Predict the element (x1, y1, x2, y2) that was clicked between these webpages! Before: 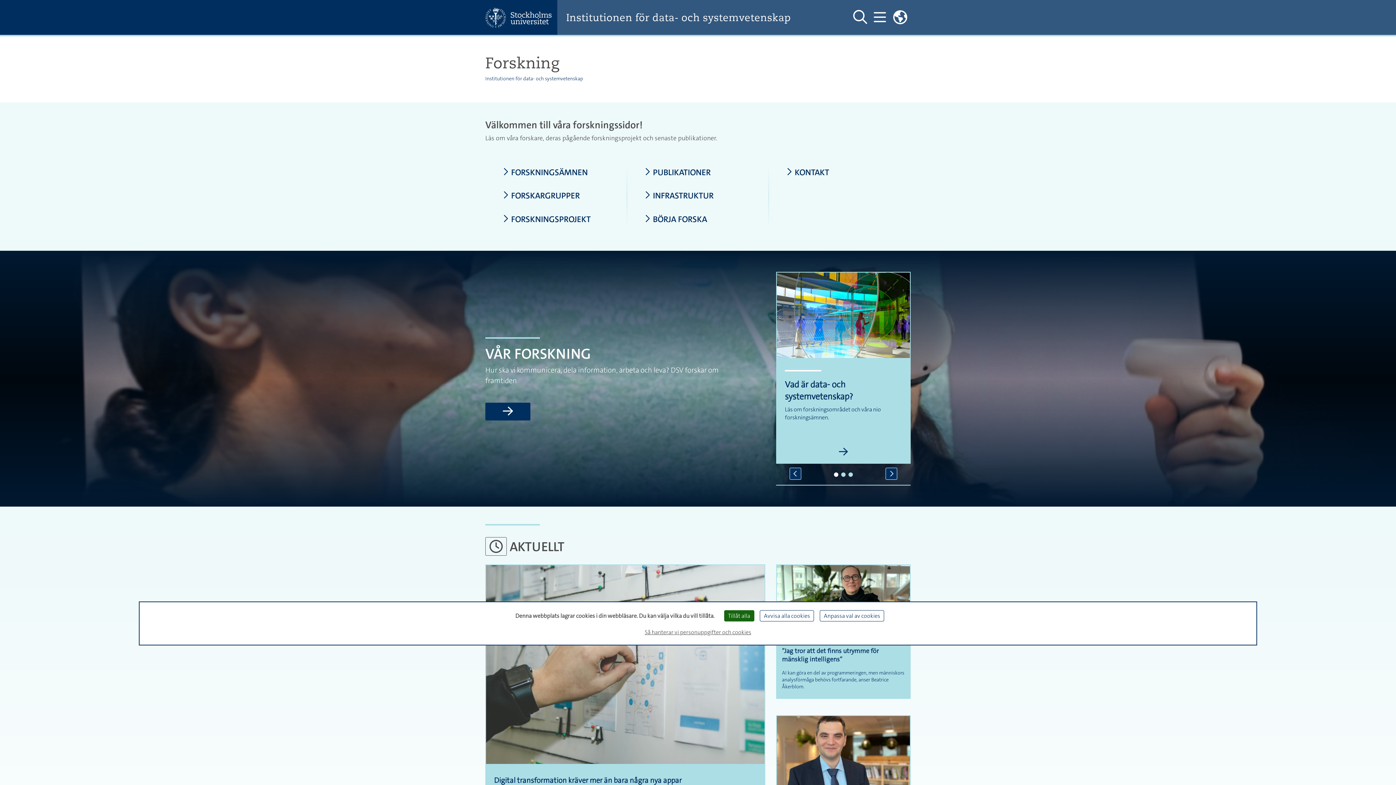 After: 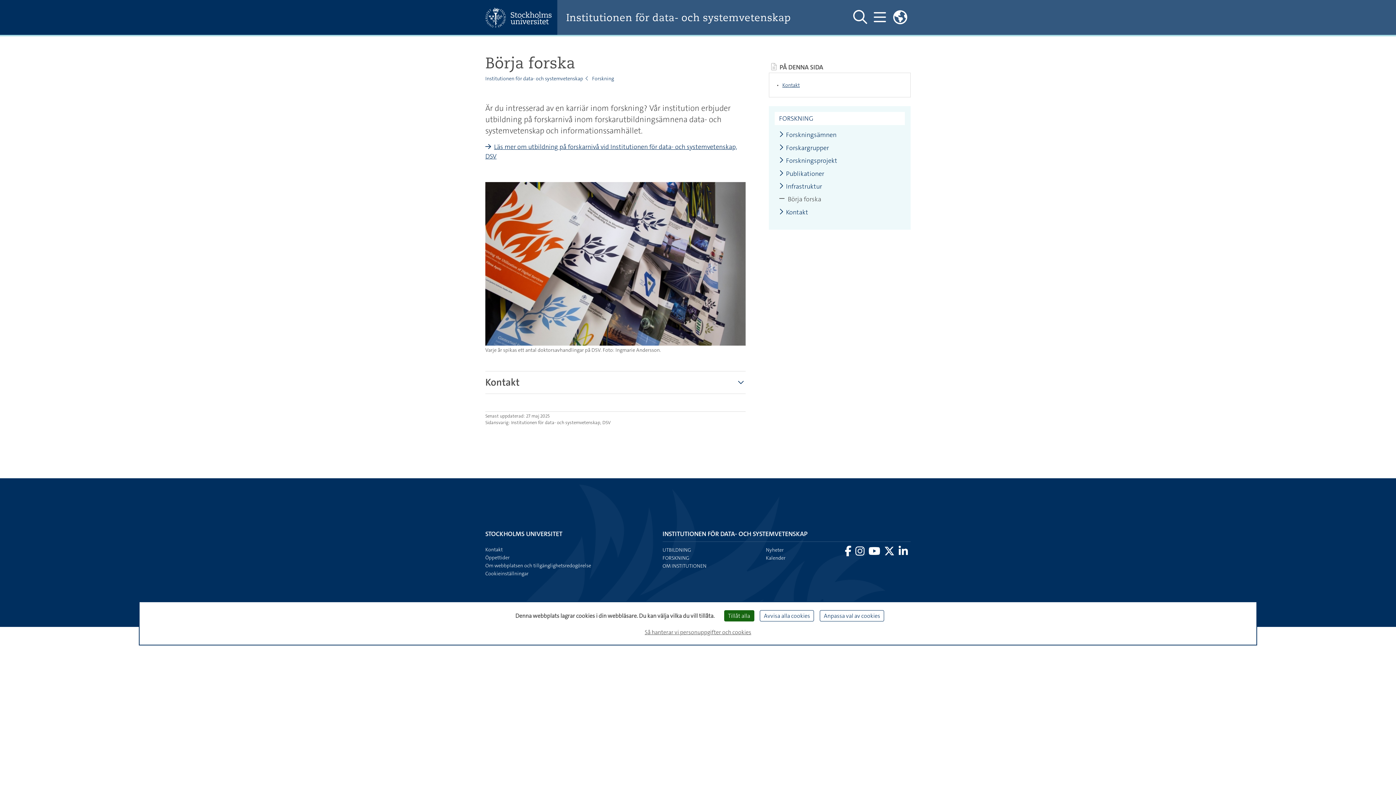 Action: label: BÖRJA FORSKA bbox: (644, 214, 751, 223)